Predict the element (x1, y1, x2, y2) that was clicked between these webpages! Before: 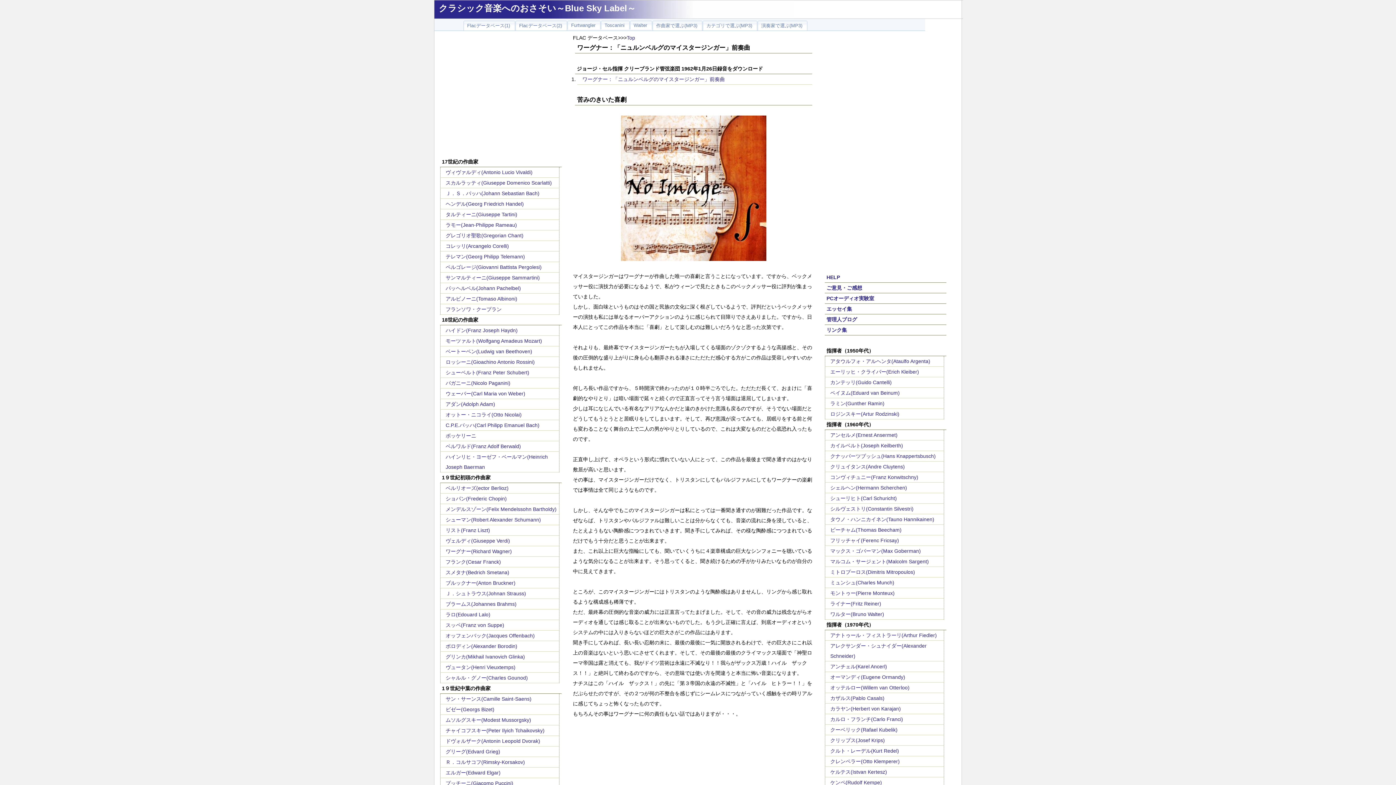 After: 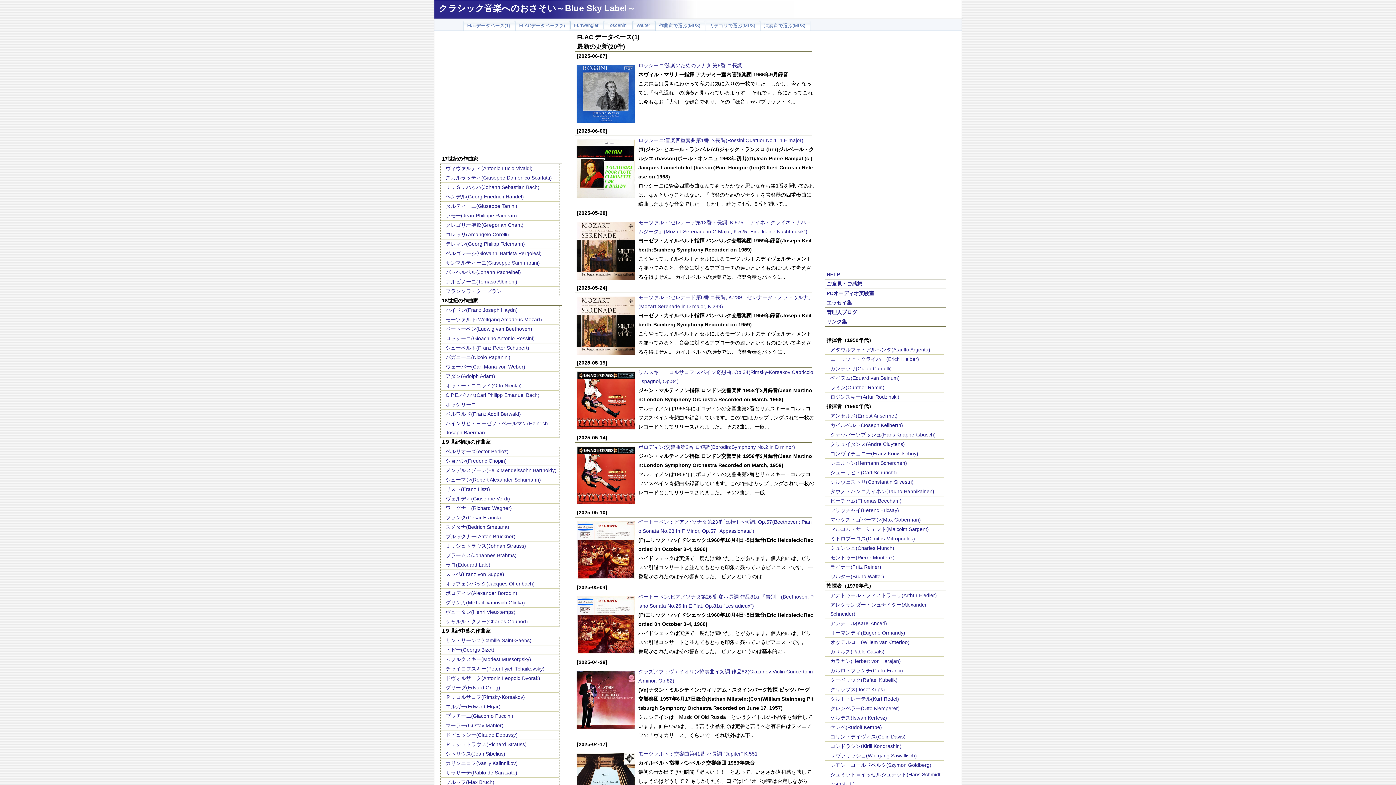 Action: label: Flacデータベース(1) bbox: (463, 20, 515, 30)